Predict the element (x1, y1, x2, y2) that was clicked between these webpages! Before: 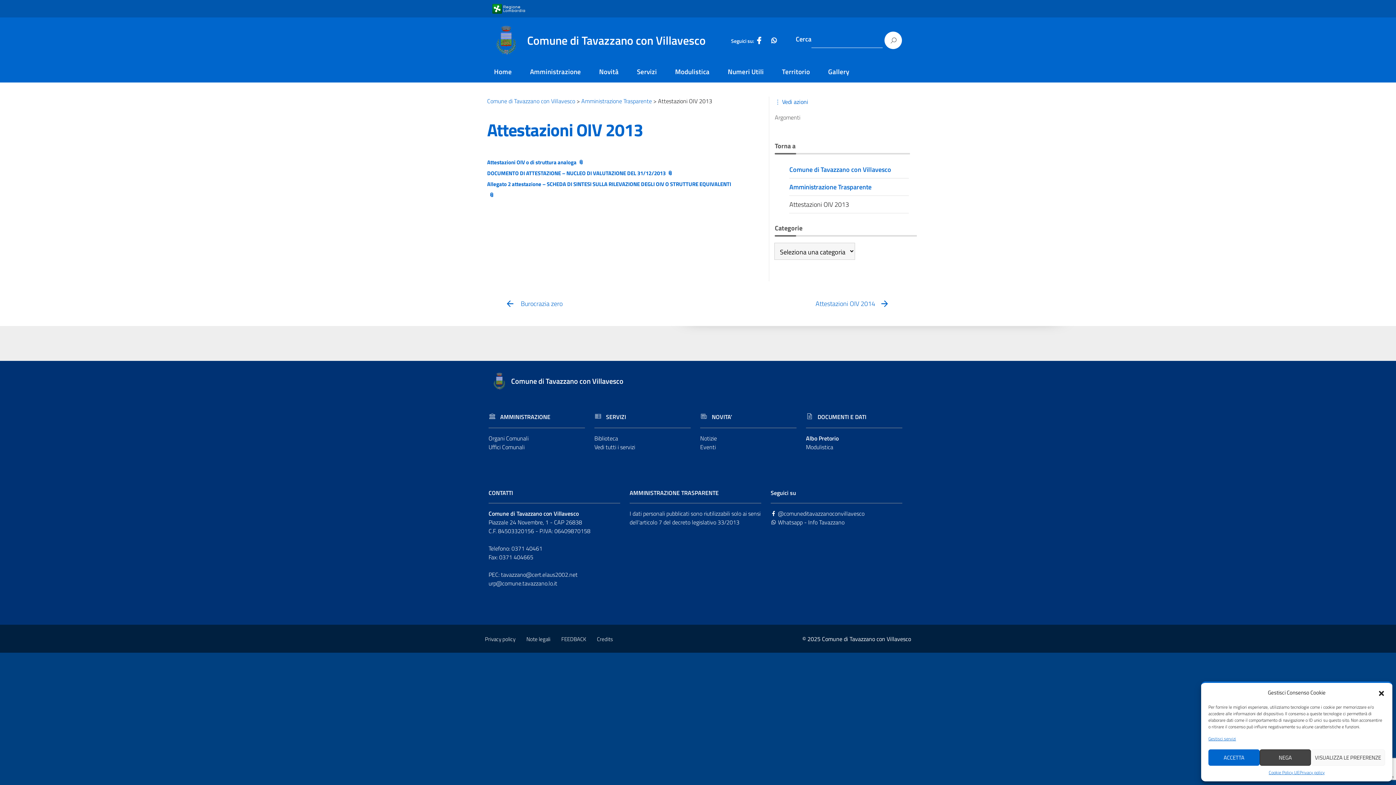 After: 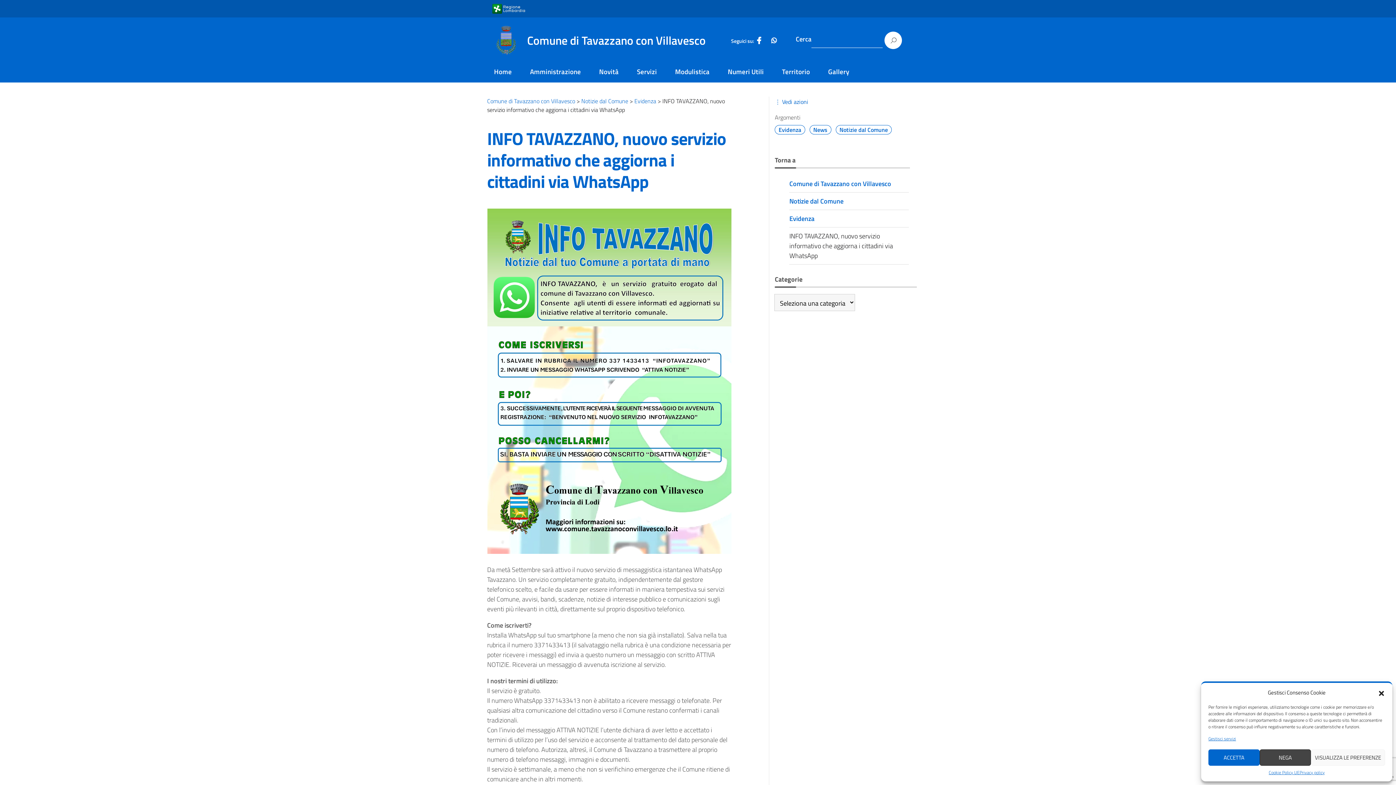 Action: bbox: (770, 36, 777, 44)